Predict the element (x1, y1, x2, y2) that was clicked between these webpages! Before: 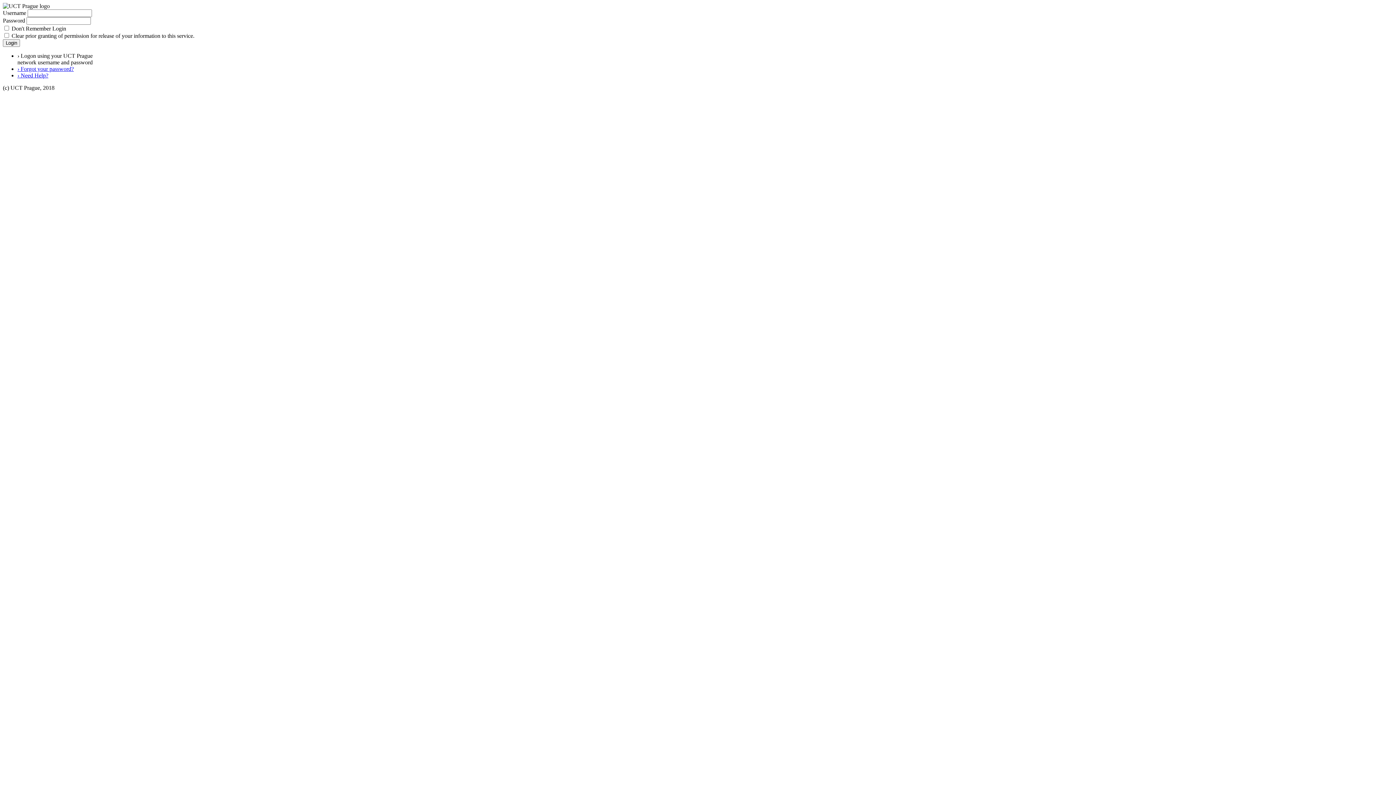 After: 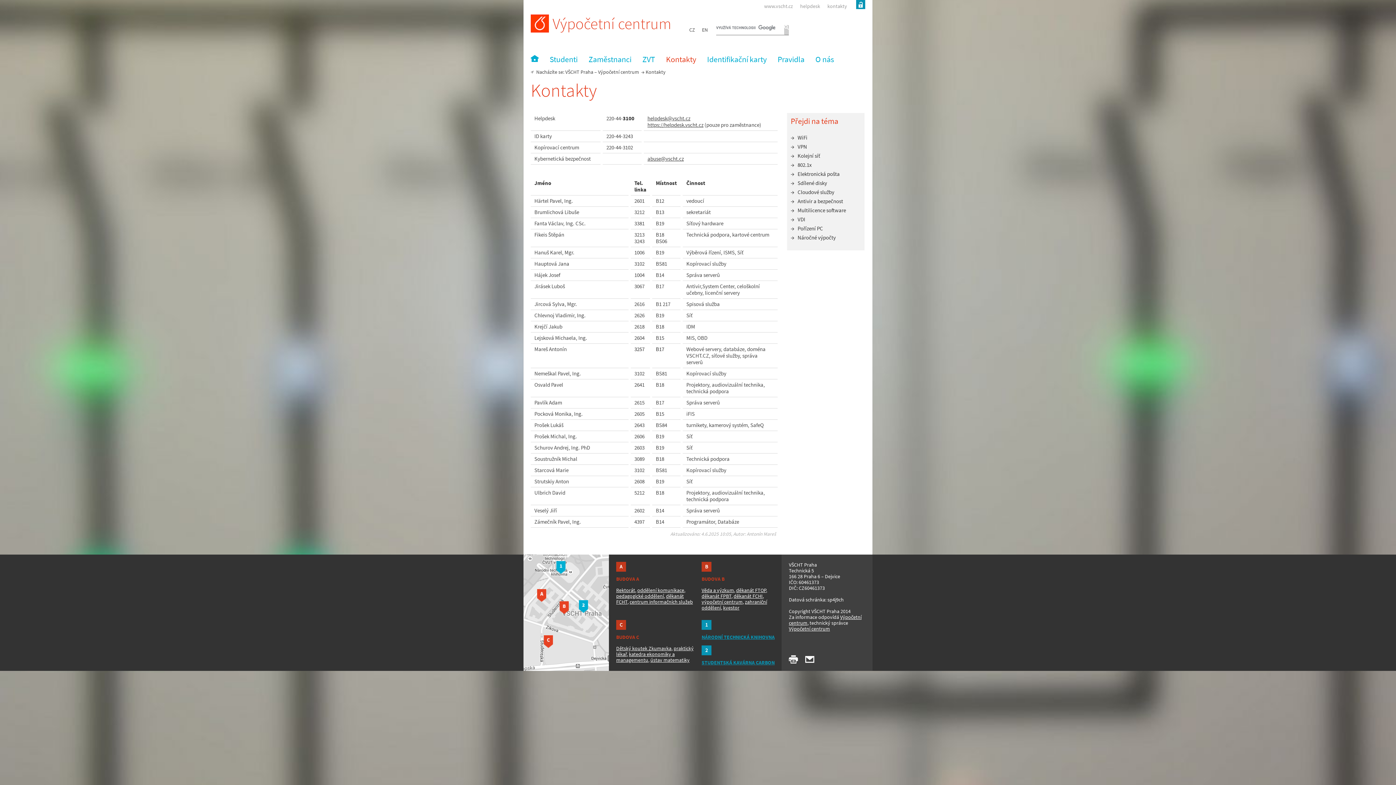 Action: bbox: (17, 72, 48, 78) label: › Need Help?